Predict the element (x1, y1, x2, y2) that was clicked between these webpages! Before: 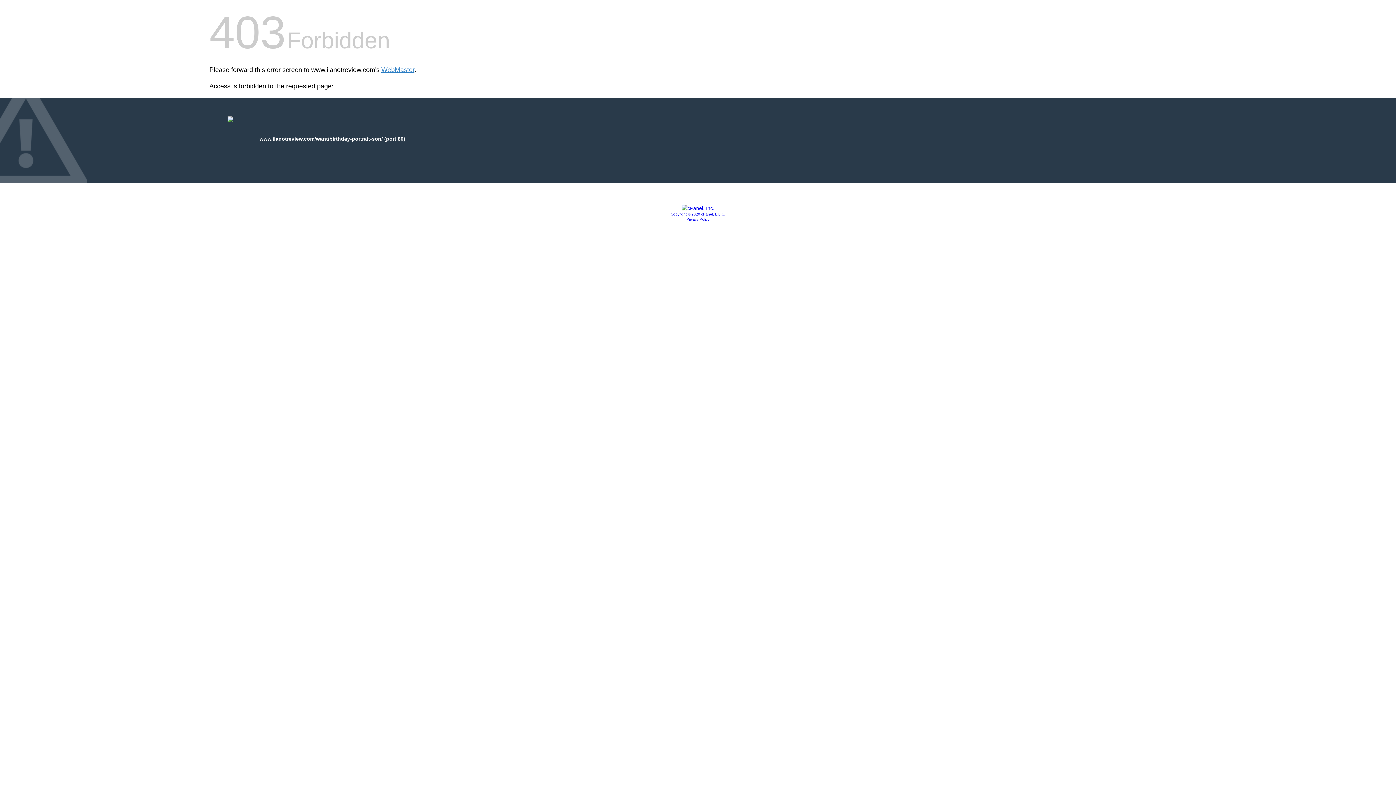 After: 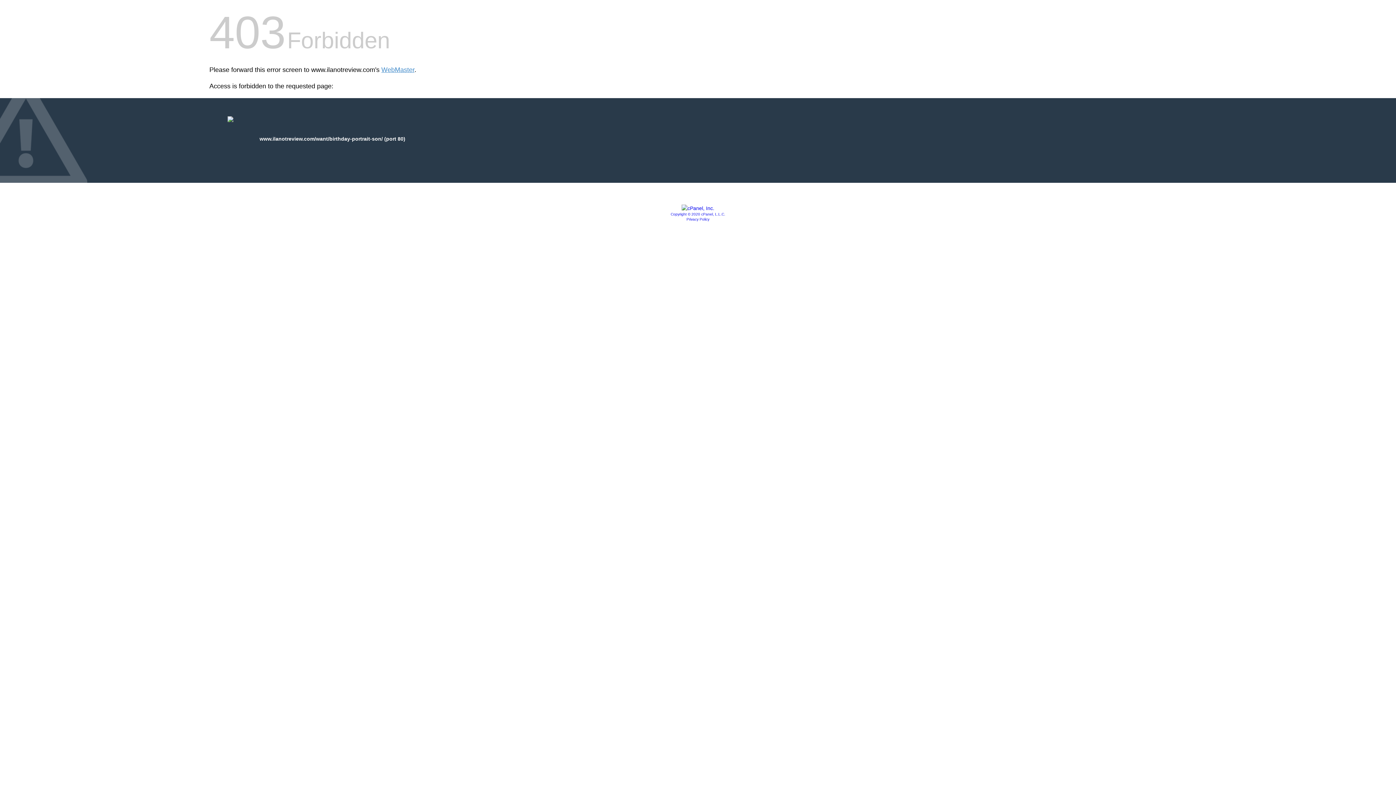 Action: bbox: (681, 205, 714, 211)